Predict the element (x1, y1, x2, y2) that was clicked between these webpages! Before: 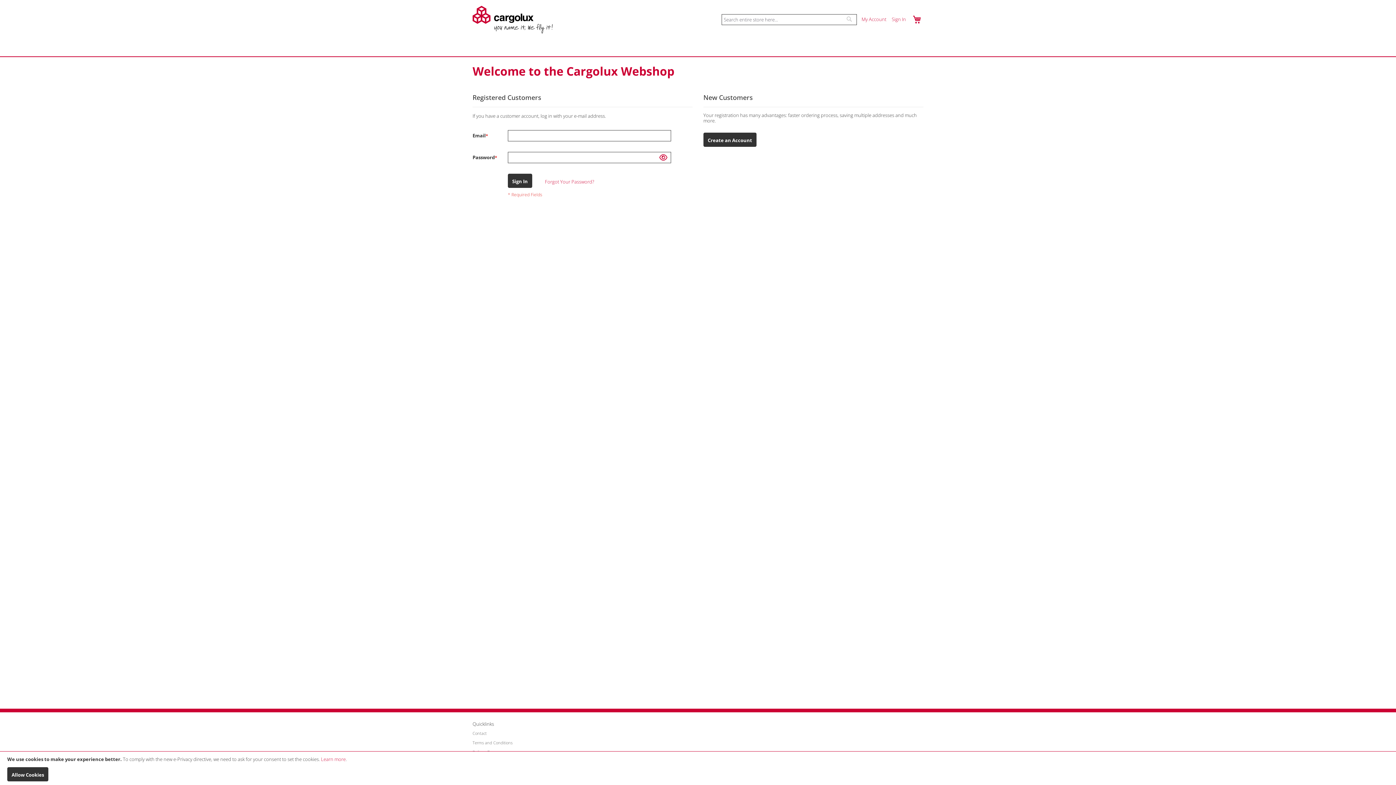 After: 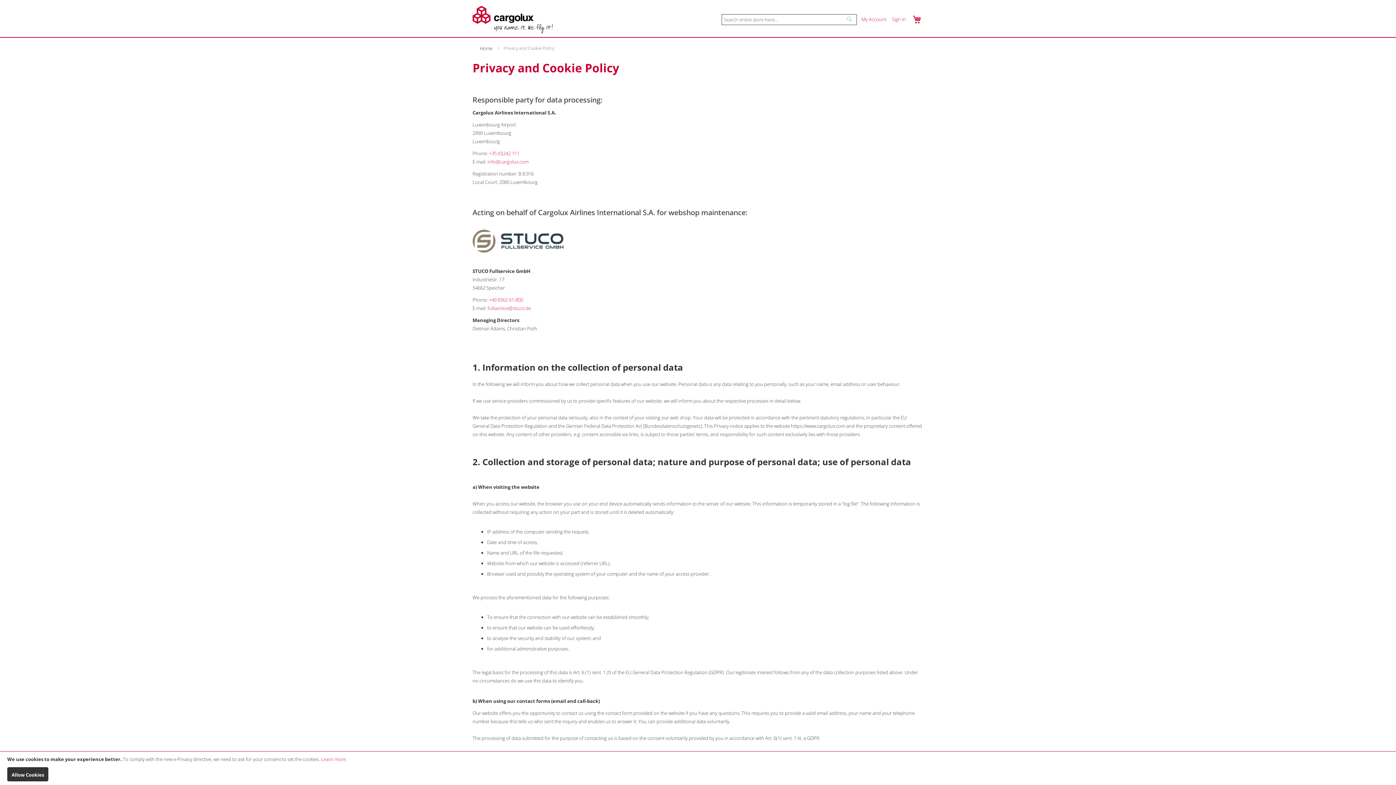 Action: bbox: (321, 756, 345, 762) label: Learn more